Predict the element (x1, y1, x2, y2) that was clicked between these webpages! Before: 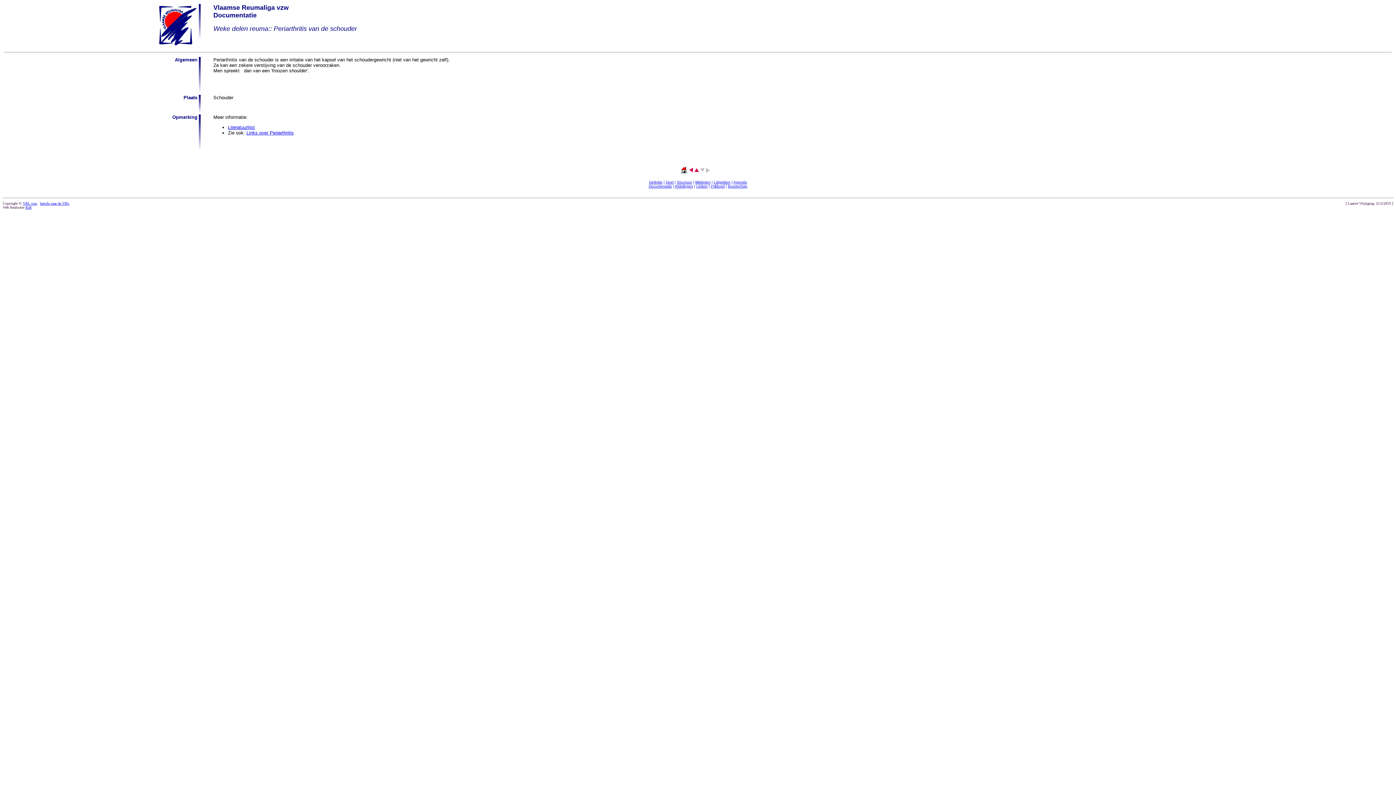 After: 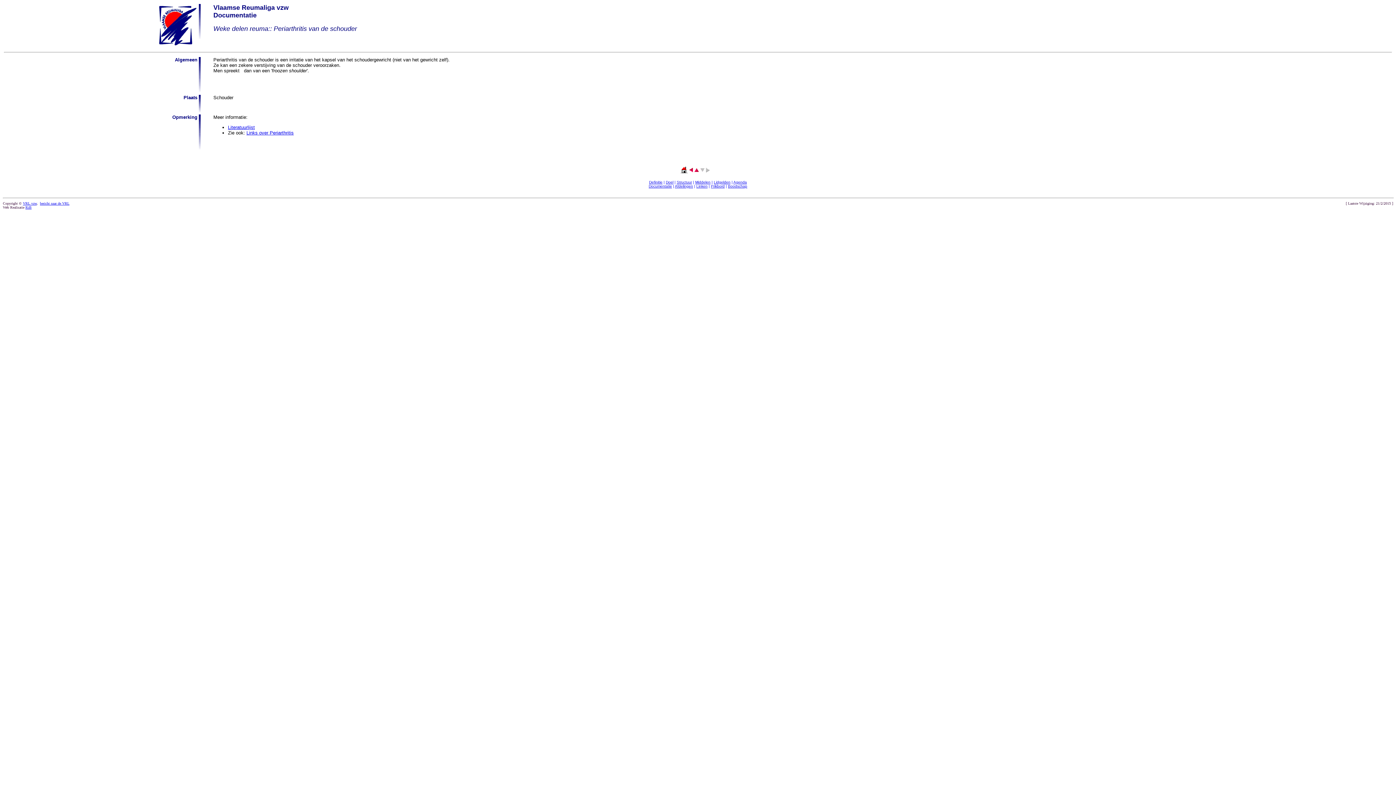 Action: label: Boodschap bbox: (728, 184, 747, 188)